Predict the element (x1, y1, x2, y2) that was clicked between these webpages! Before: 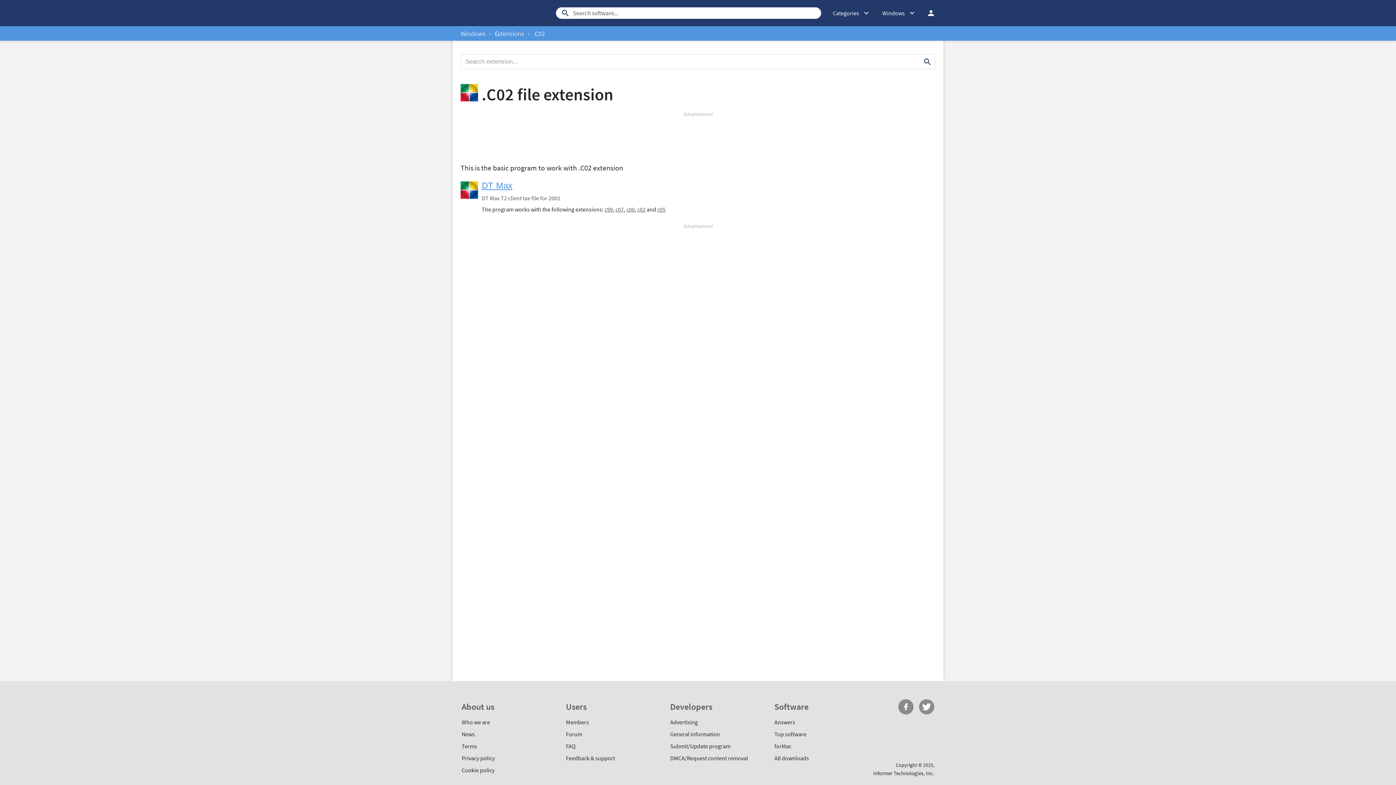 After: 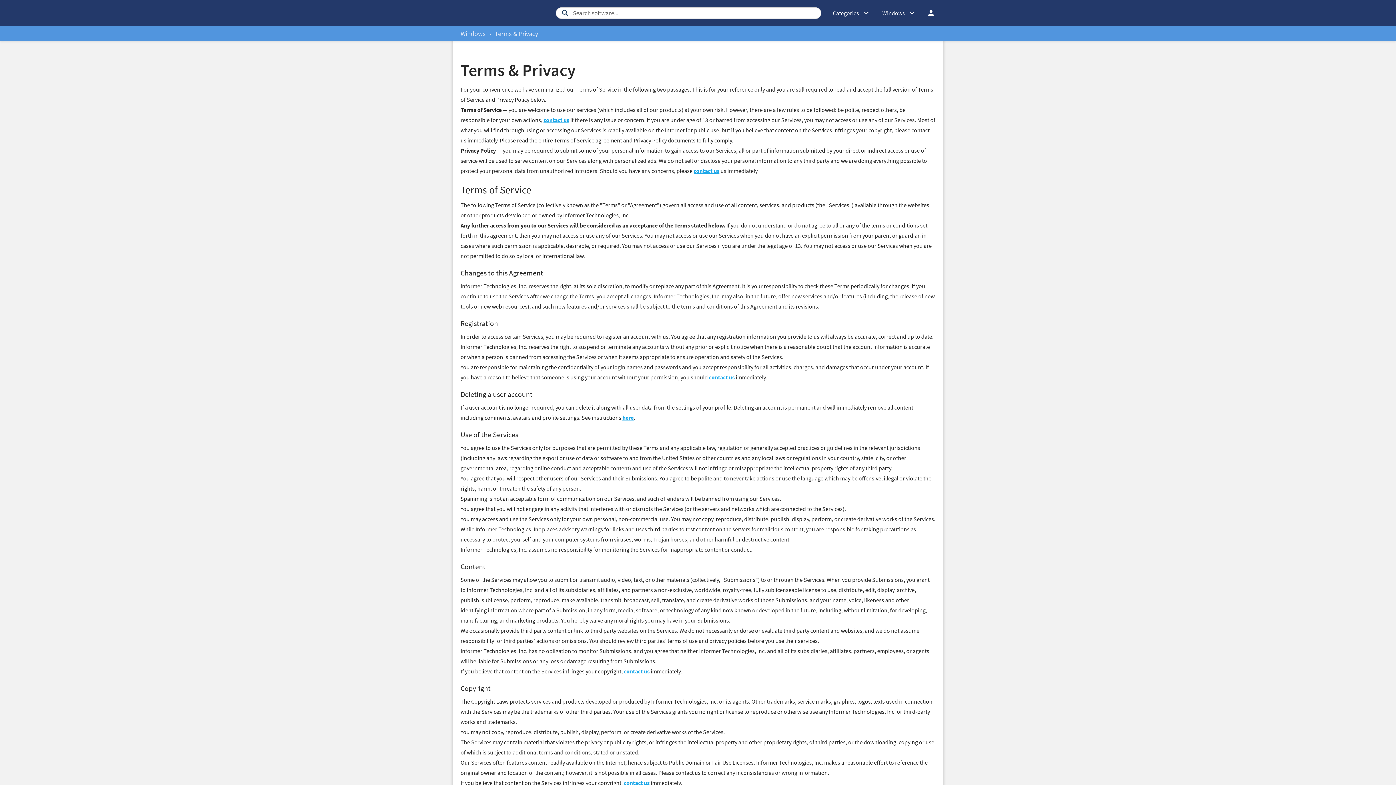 Action: label: Terms bbox: (461, 742, 477, 750)